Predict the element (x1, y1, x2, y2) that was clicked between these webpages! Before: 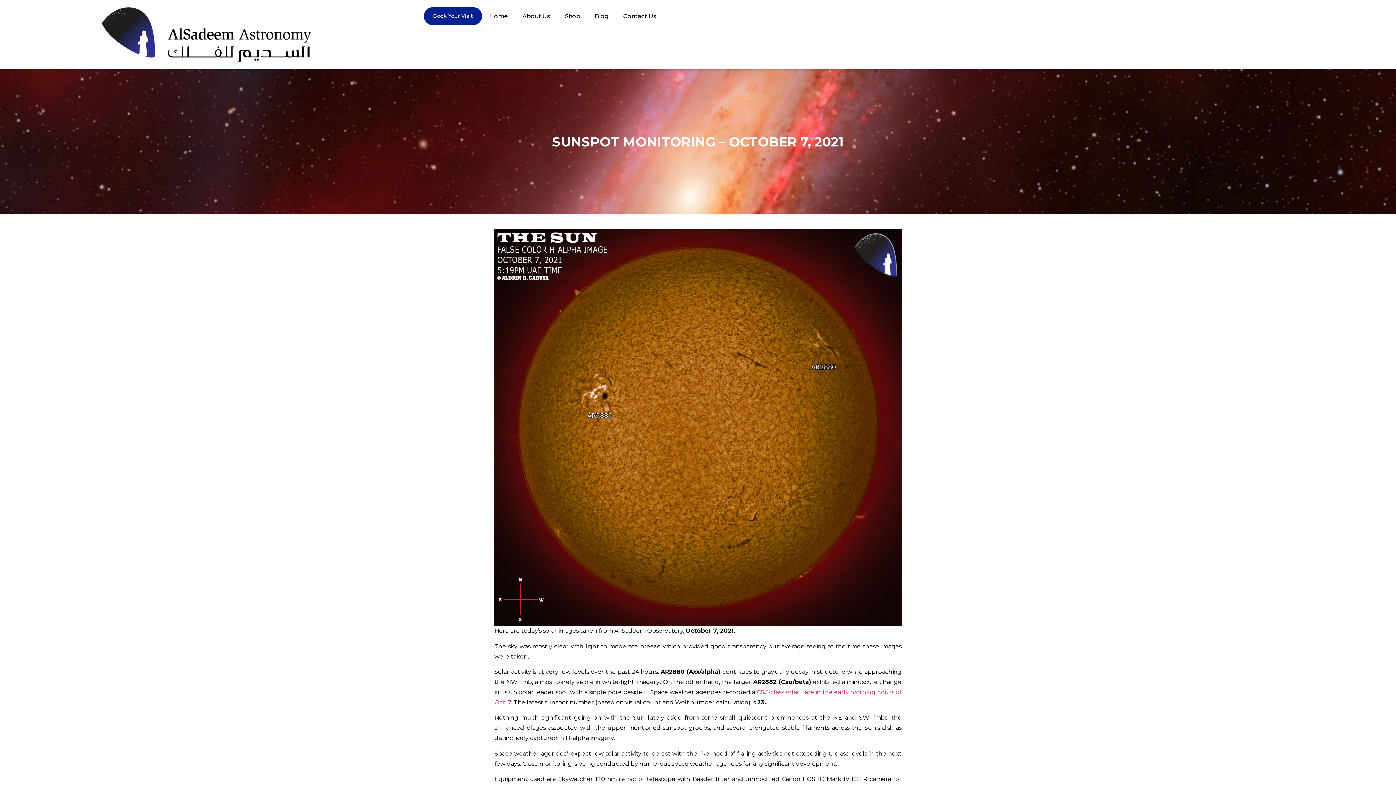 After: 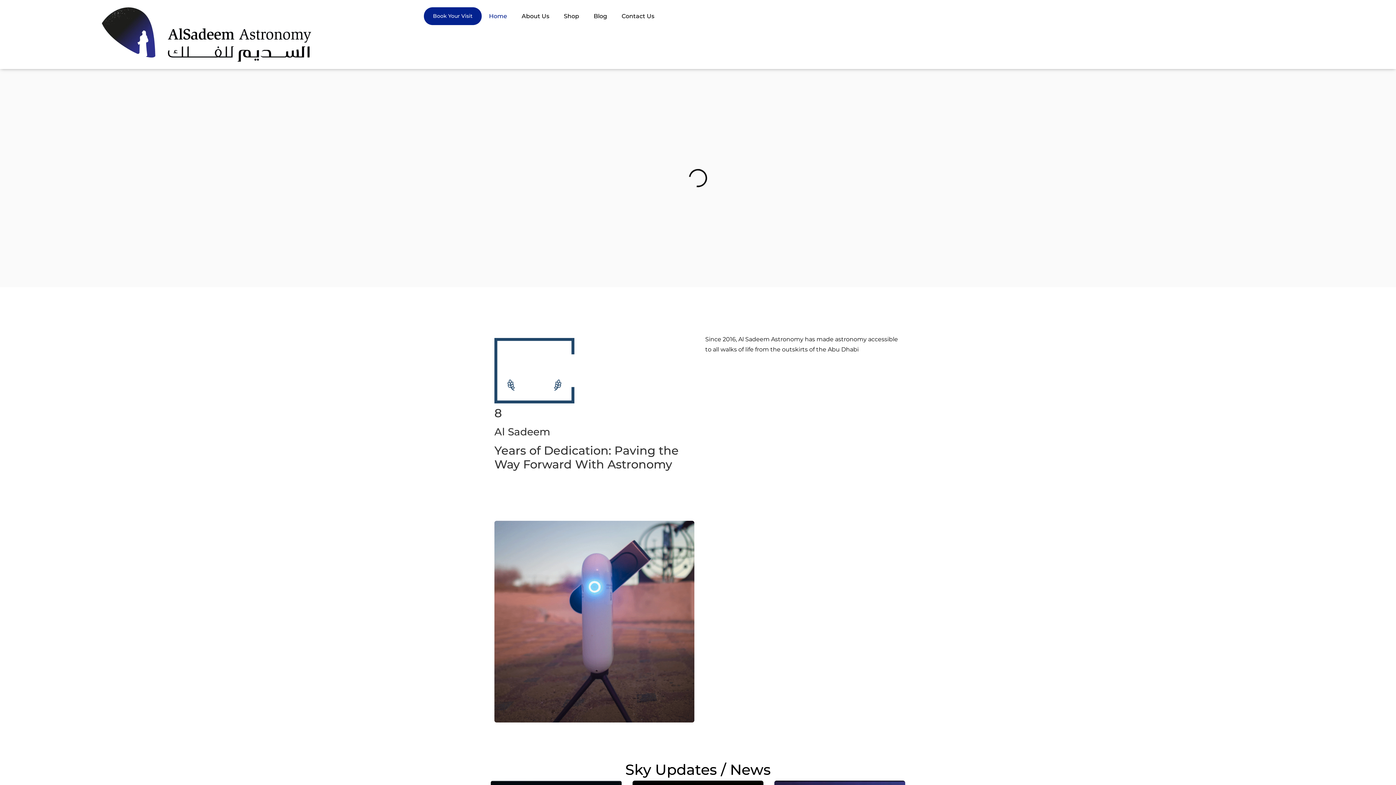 Action: bbox: (482, 7, 515, 25) label: Home